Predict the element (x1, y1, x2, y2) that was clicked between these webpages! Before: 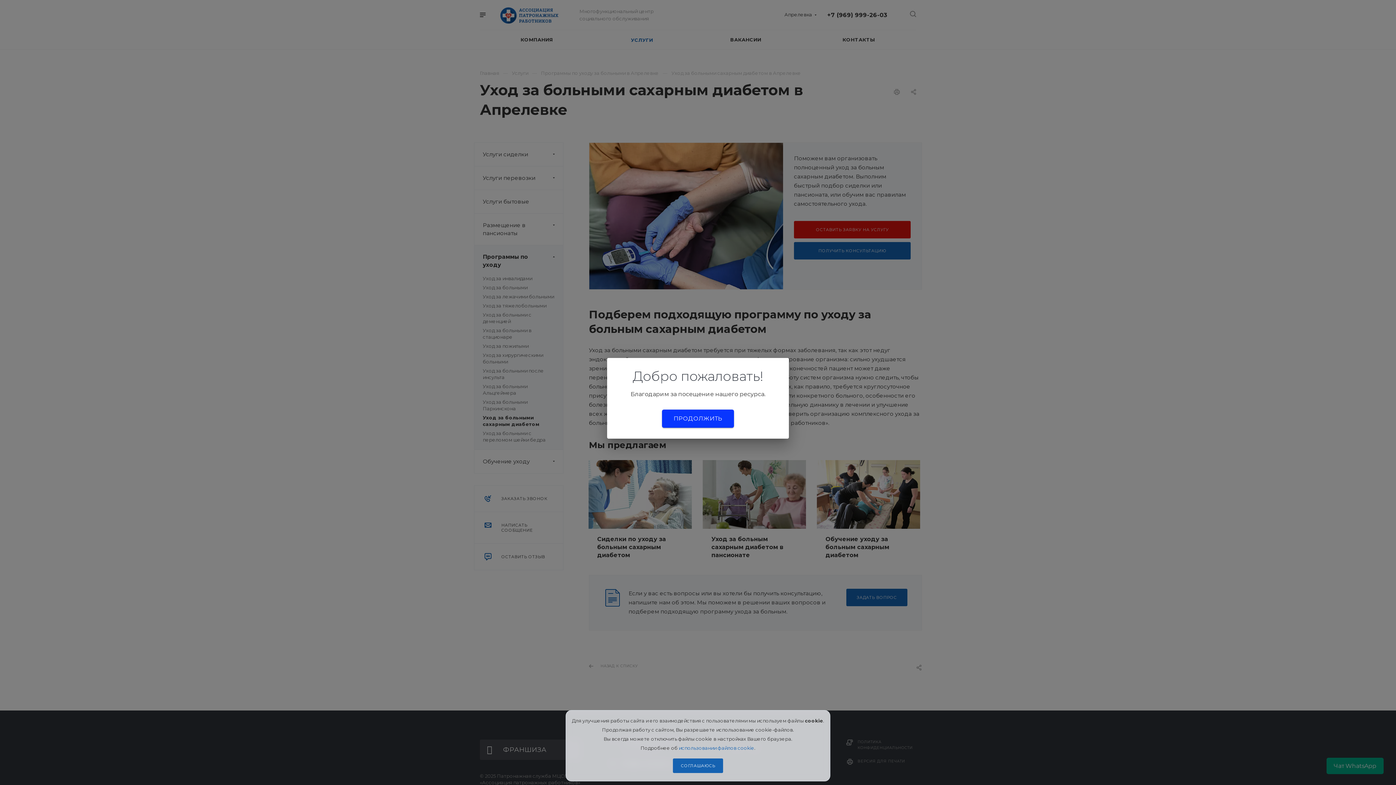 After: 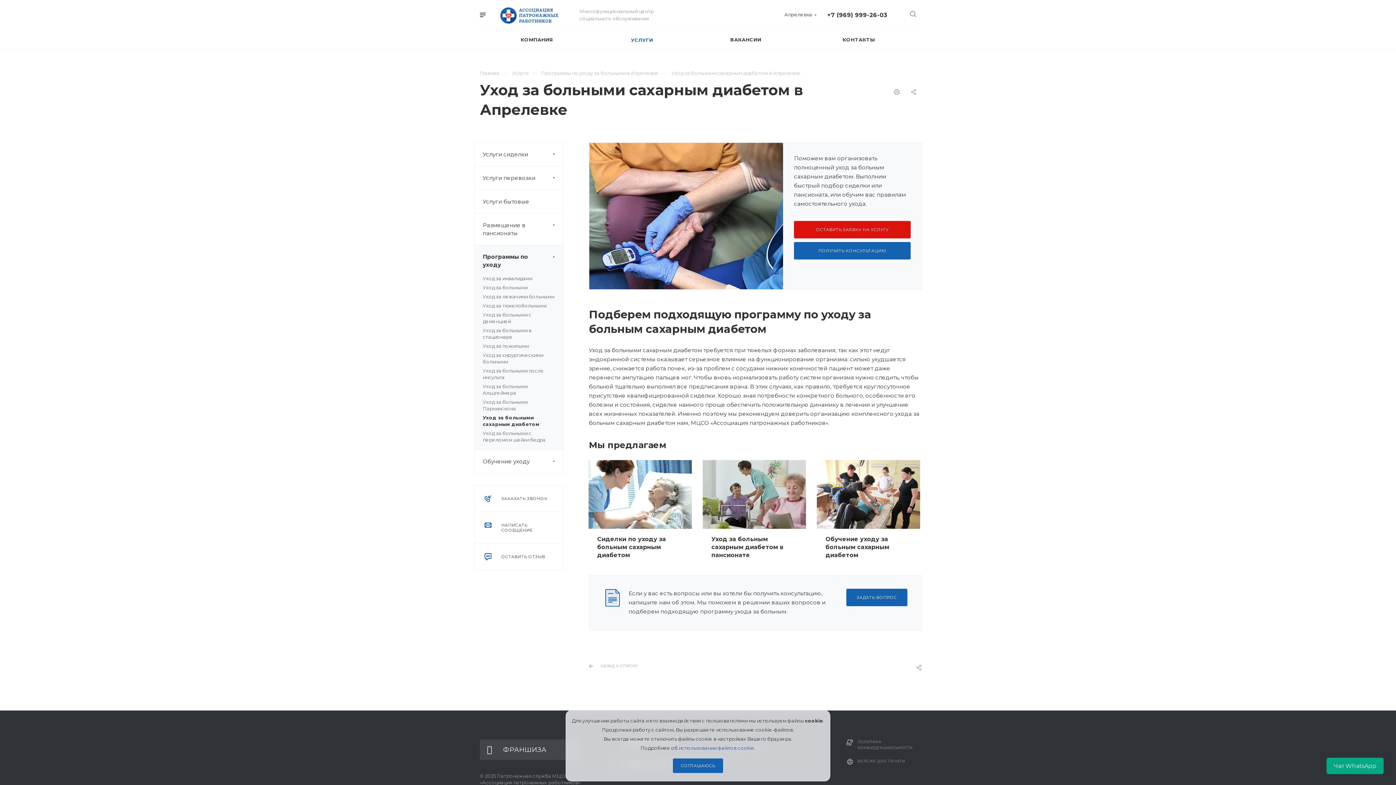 Action: bbox: (662, 409, 734, 428) label: ПРОДОЛЖИТЬ